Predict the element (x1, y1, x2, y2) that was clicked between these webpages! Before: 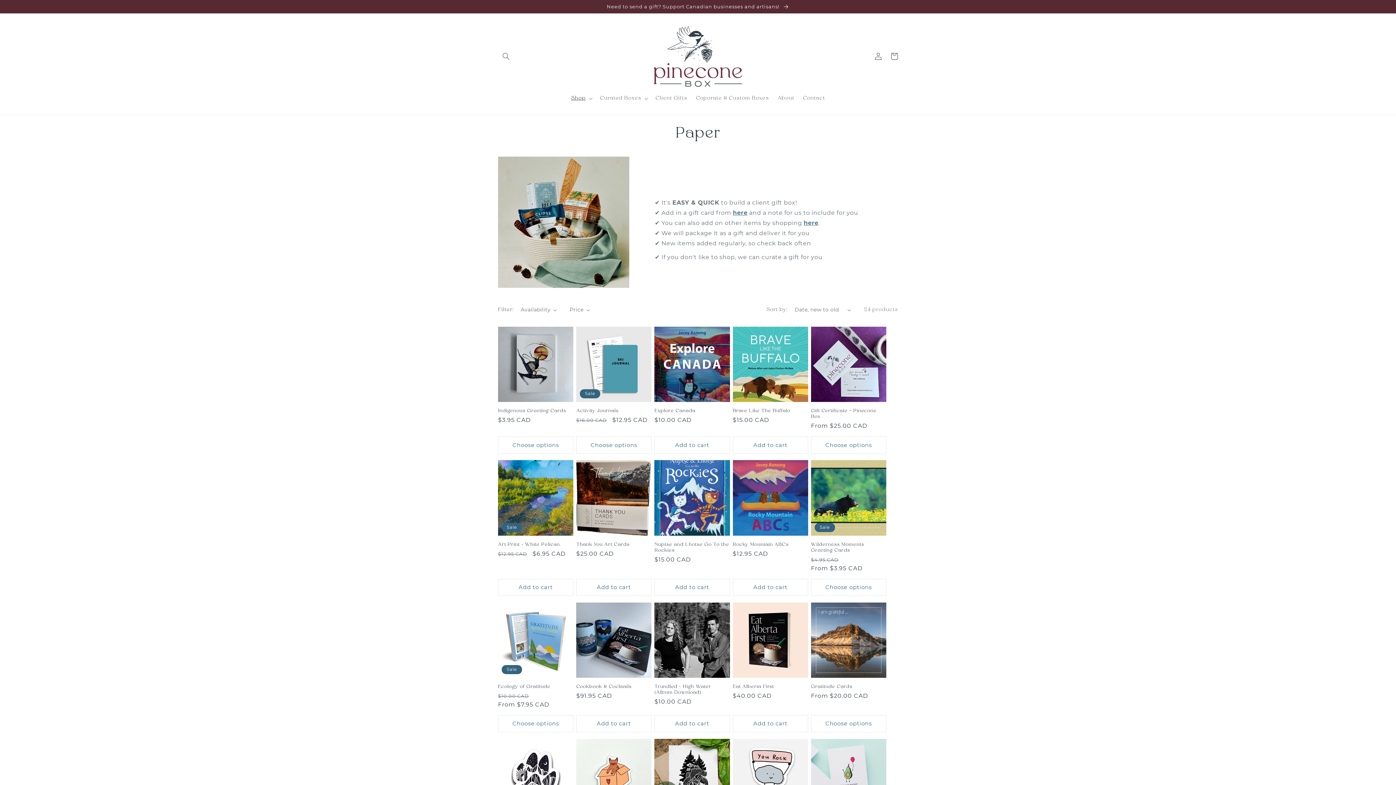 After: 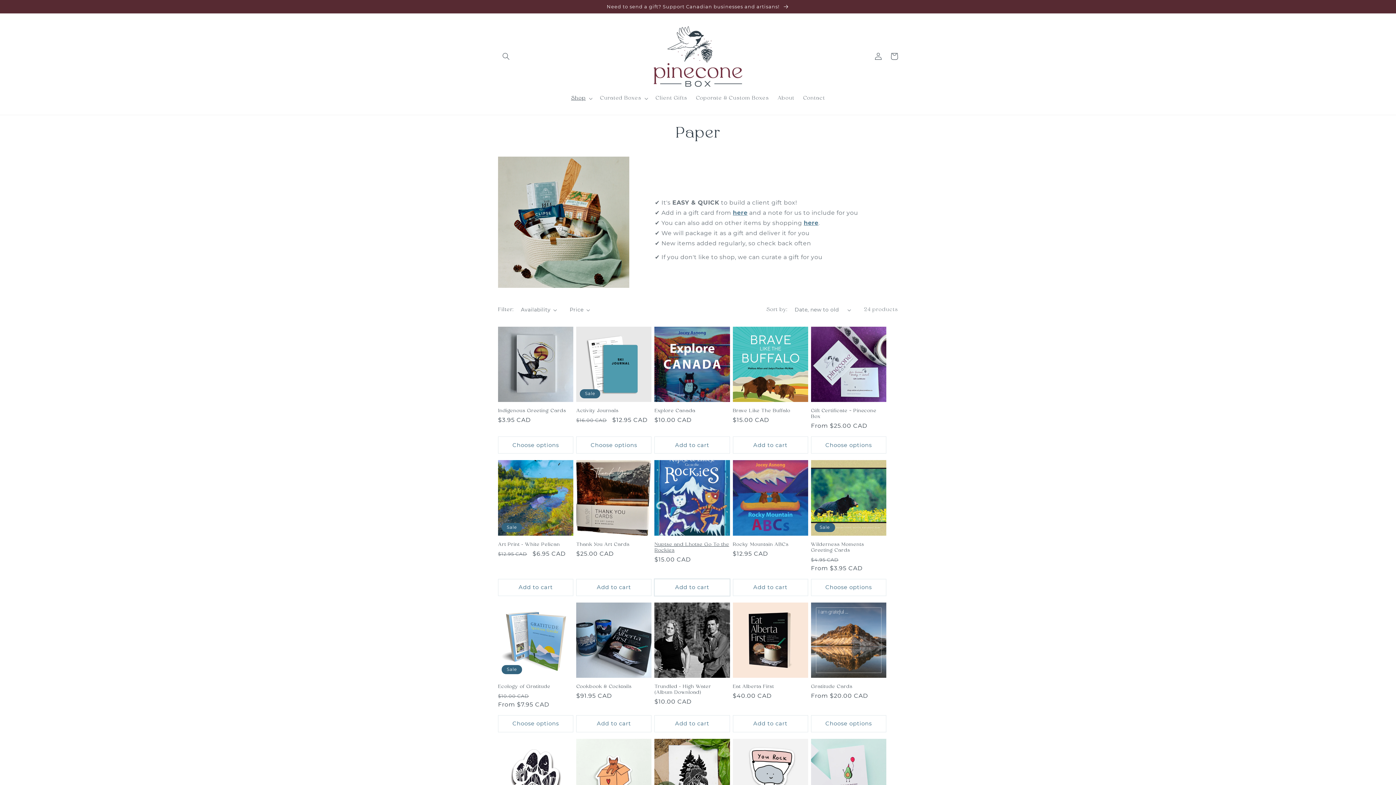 Action: label: Add to cart bbox: (654, 579, 730, 596)